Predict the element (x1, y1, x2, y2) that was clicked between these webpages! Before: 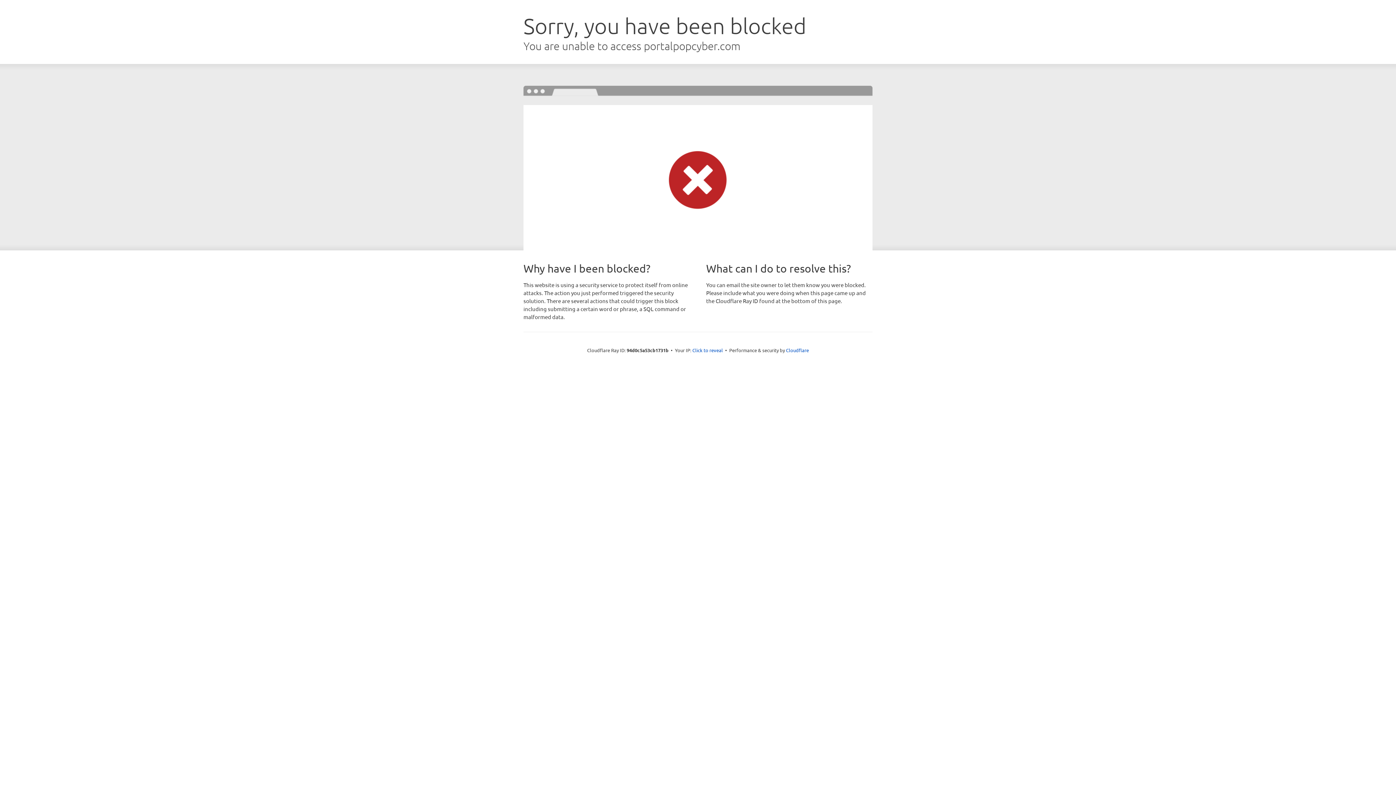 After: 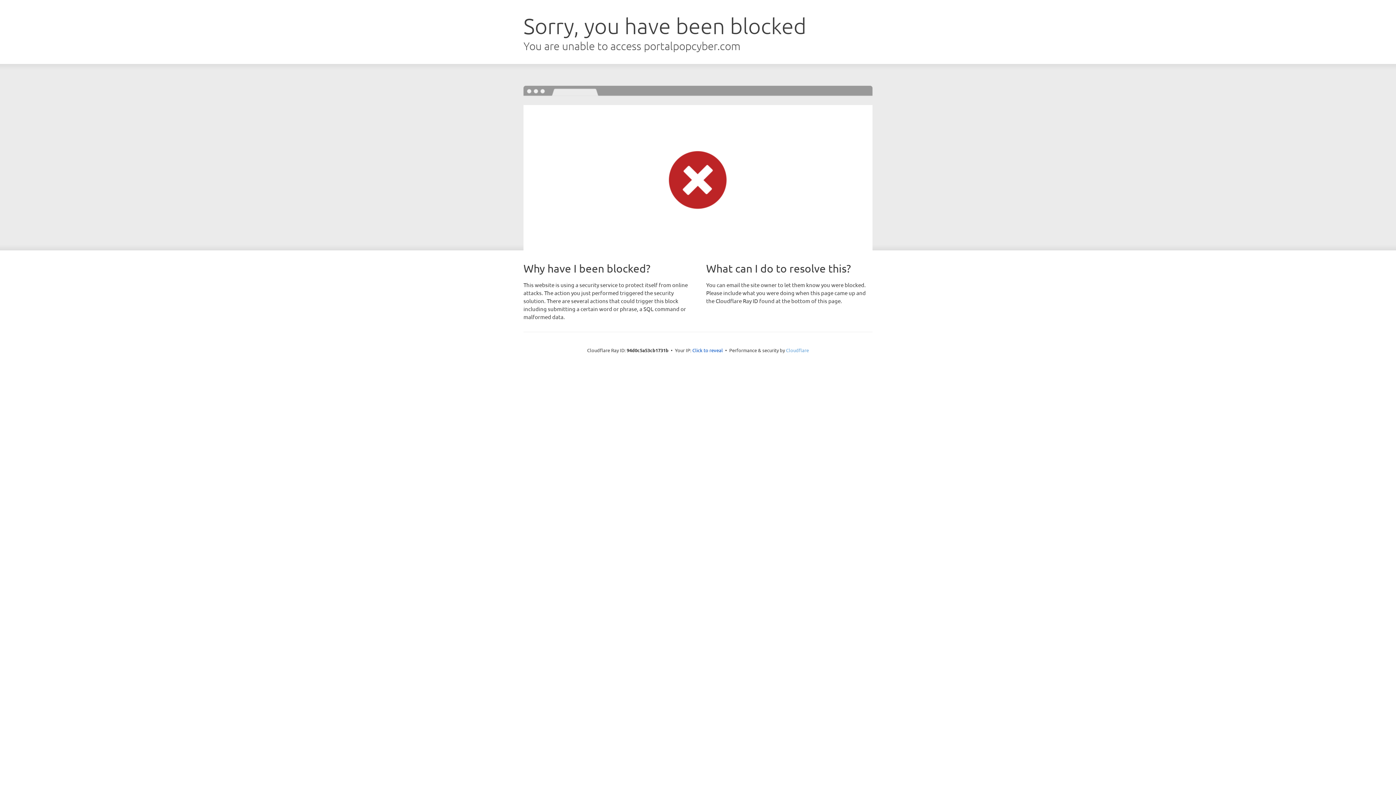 Action: bbox: (786, 347, 809, 353) label: Cloudflare